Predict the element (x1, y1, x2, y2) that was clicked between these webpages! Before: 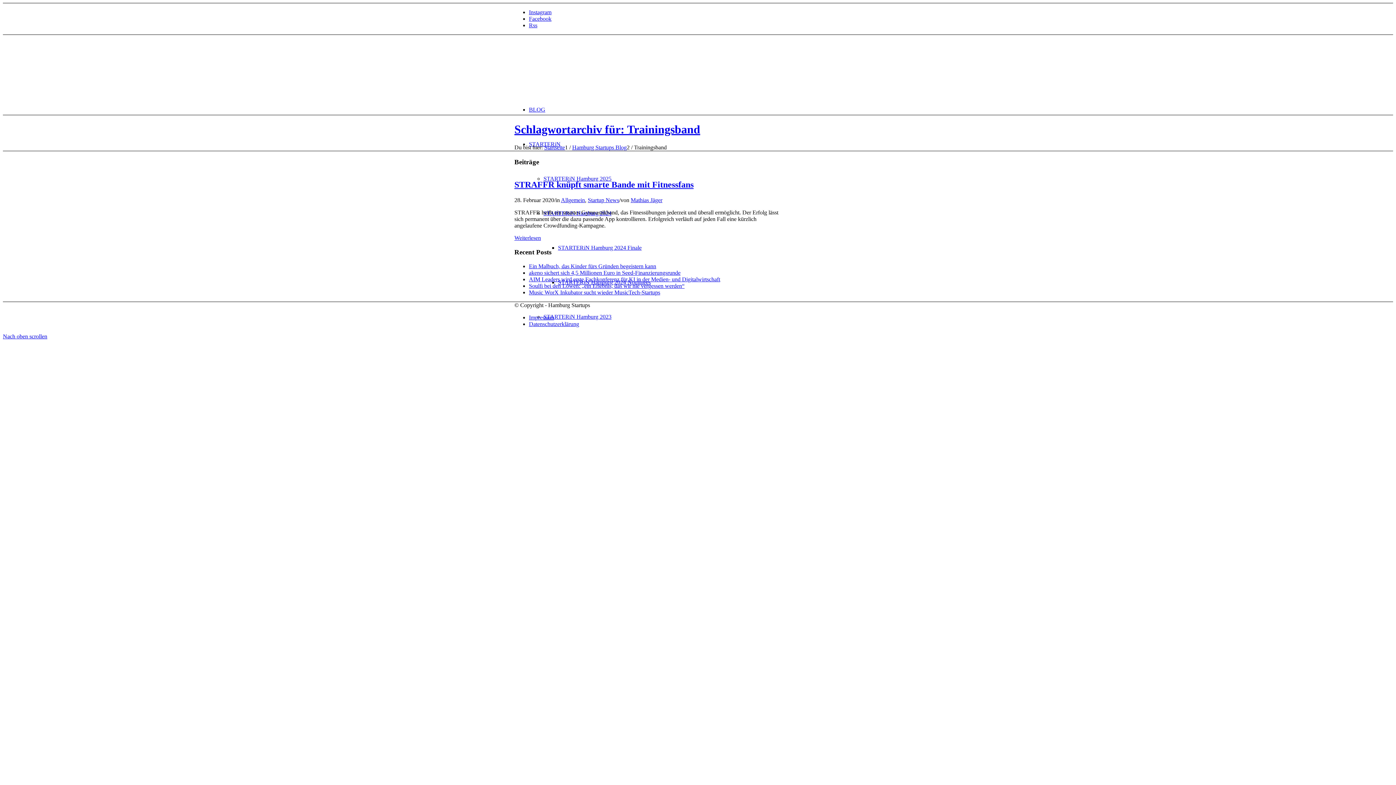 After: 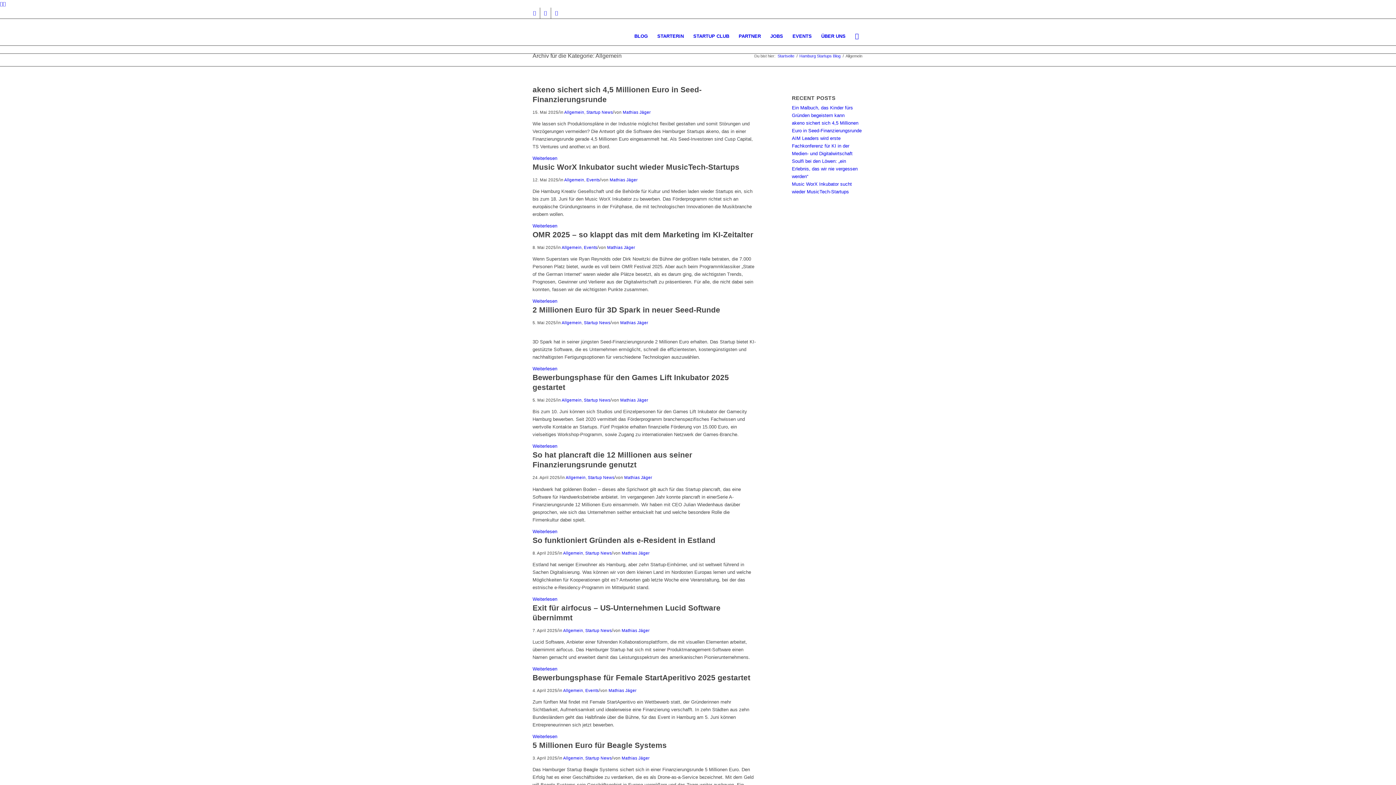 Action: bbox: (561, 197, 585, 203) label: Allgemein